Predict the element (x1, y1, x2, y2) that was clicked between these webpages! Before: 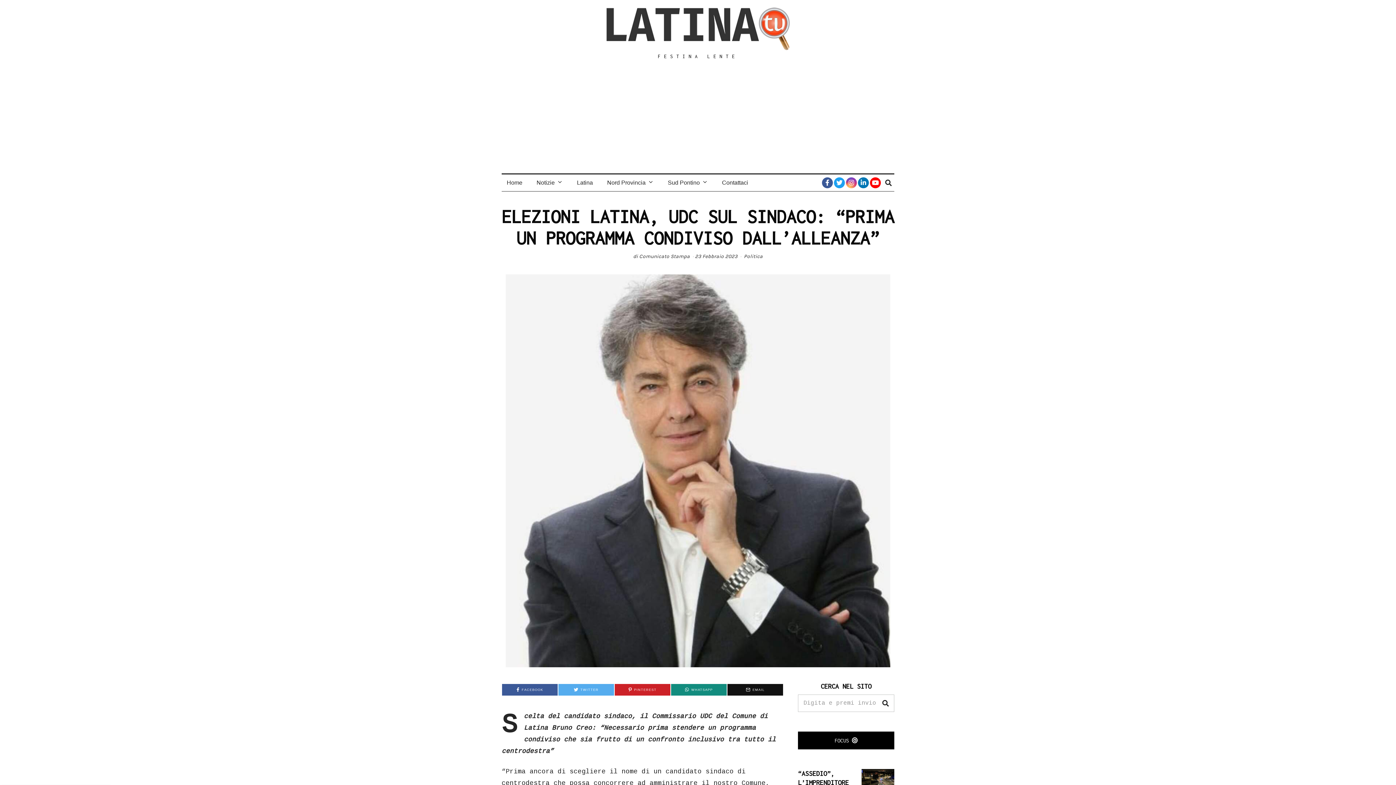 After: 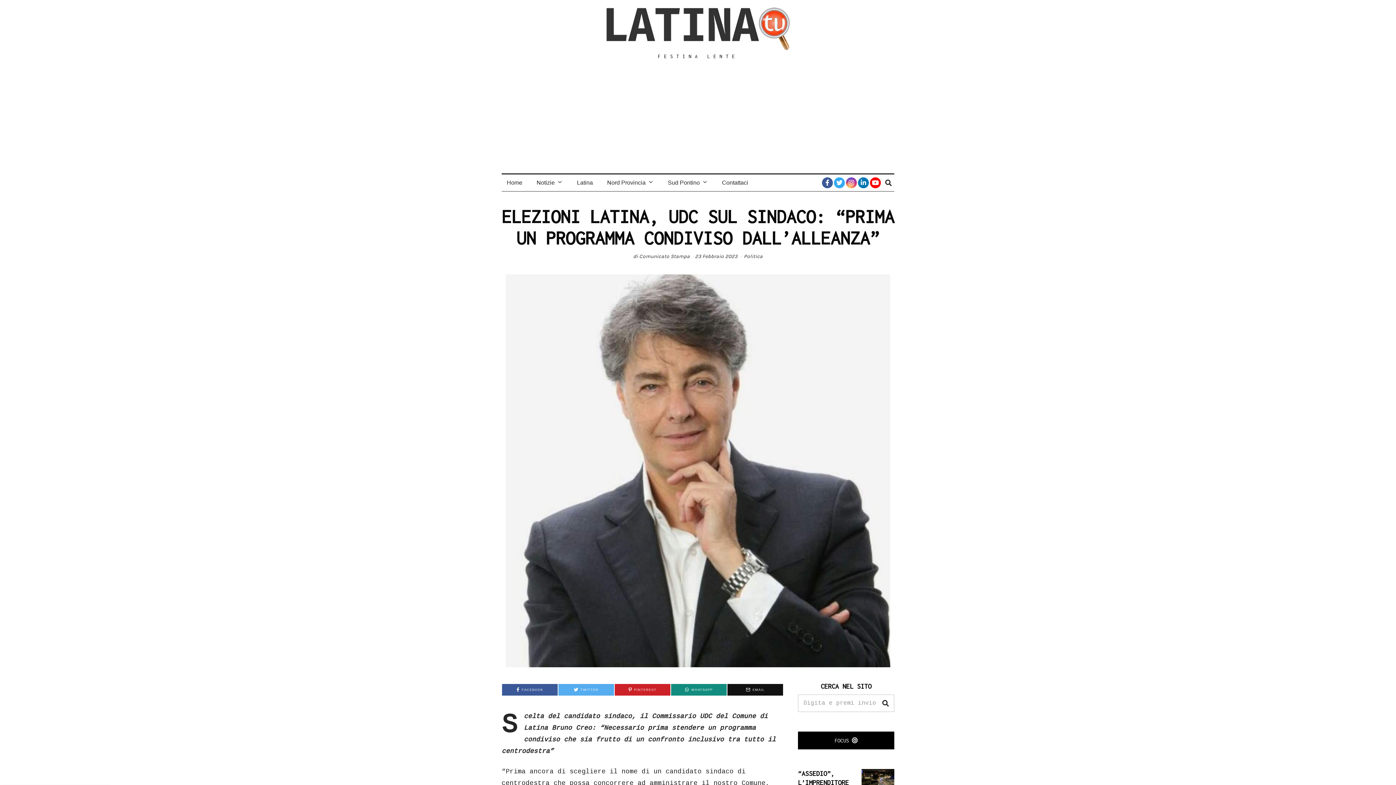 Action: bbox: (834, 177, 845, 188)